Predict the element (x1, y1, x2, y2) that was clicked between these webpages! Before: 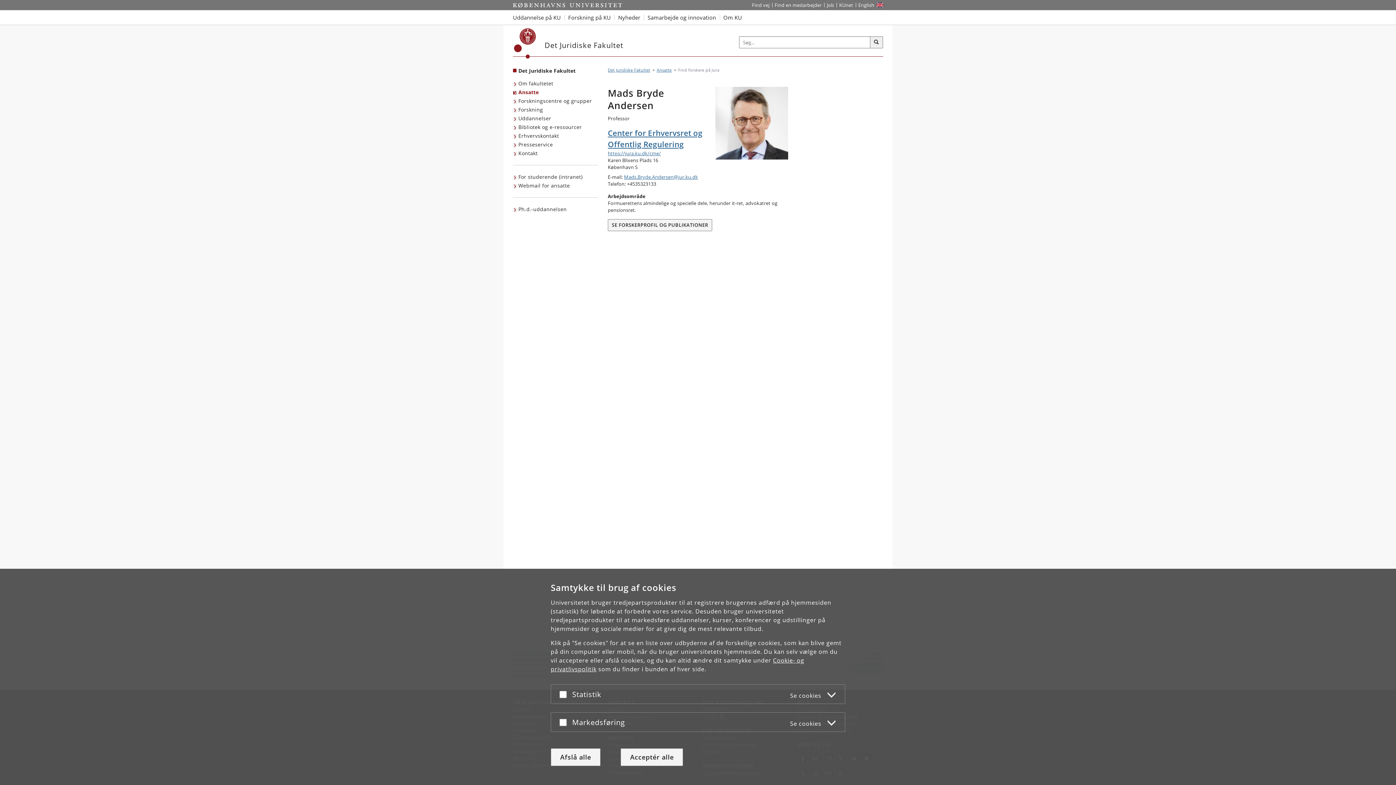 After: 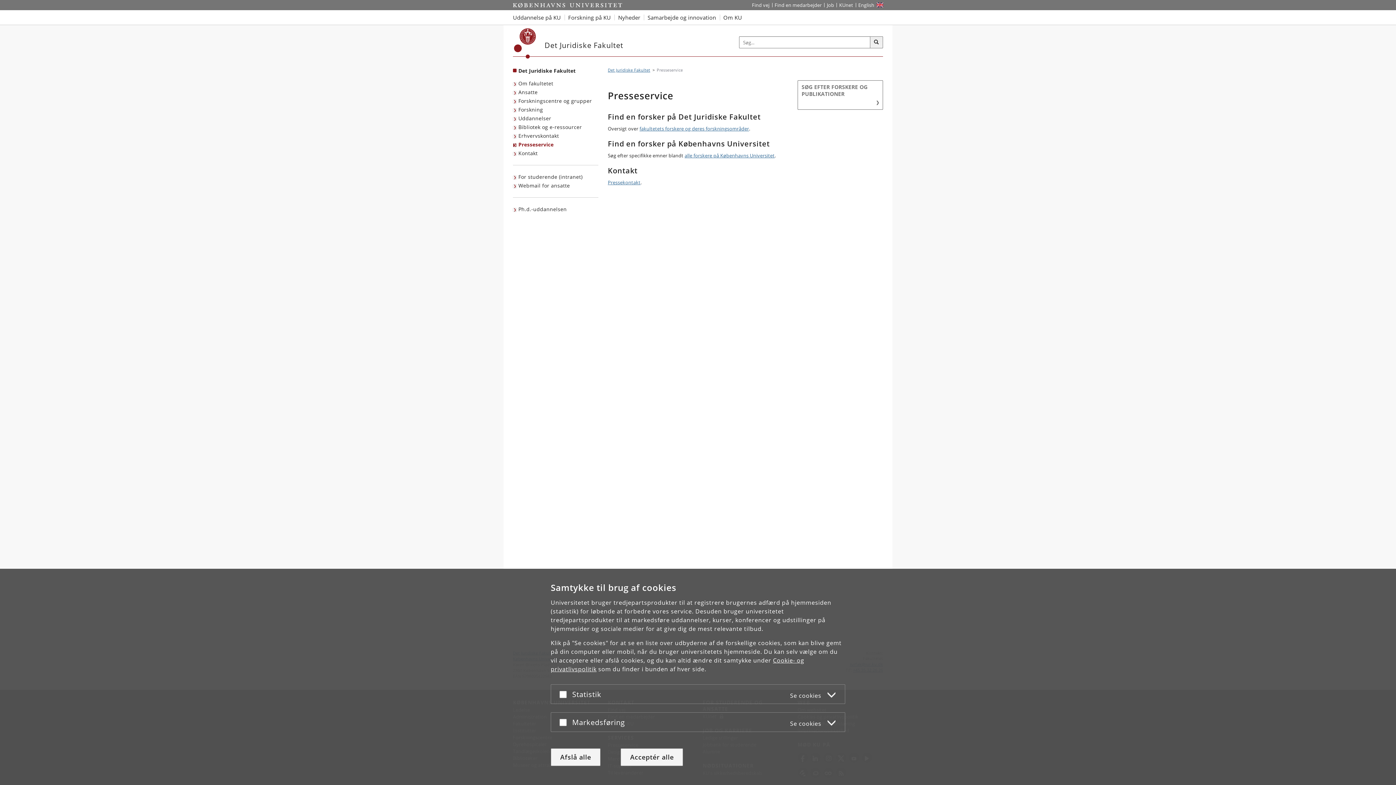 Action: bbox: (513, 140, 554, 149) label: Presseservice